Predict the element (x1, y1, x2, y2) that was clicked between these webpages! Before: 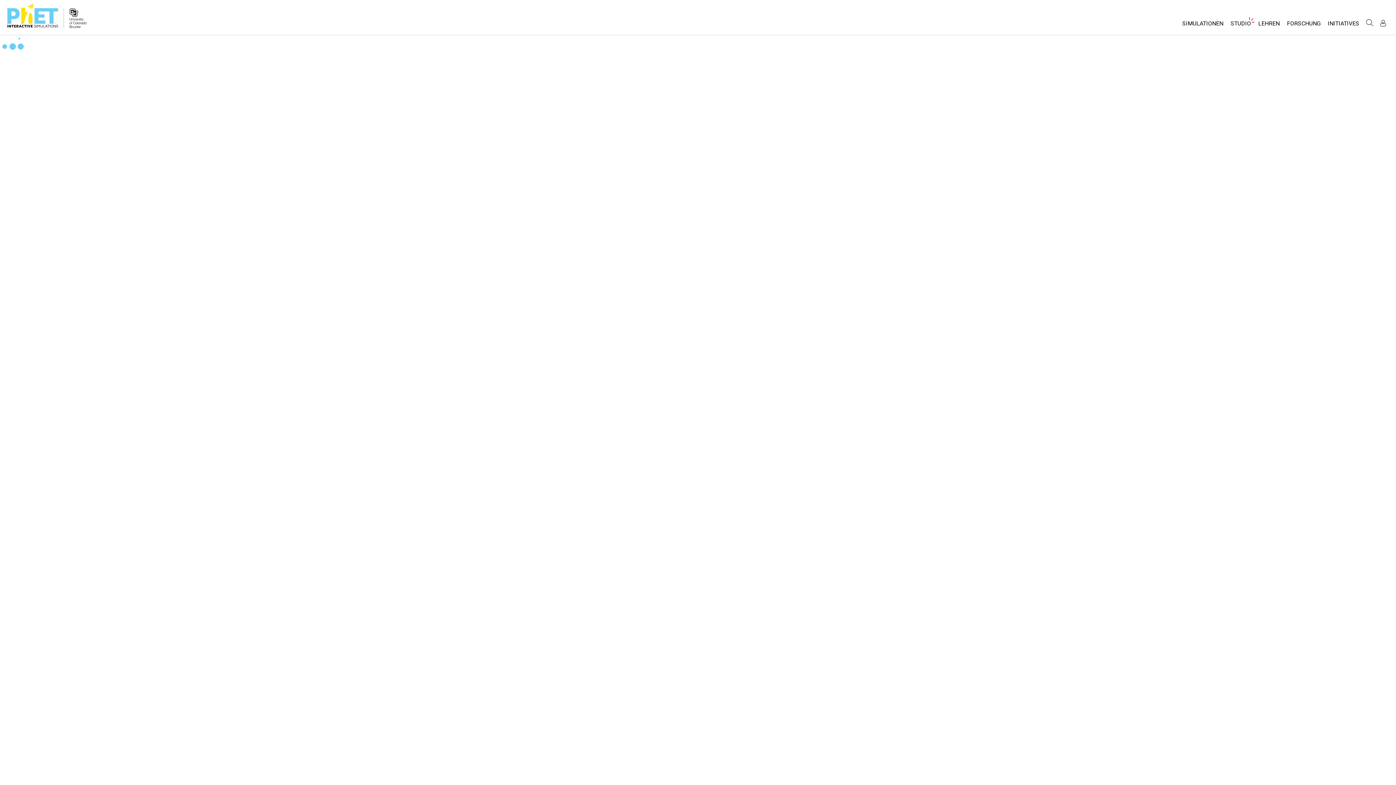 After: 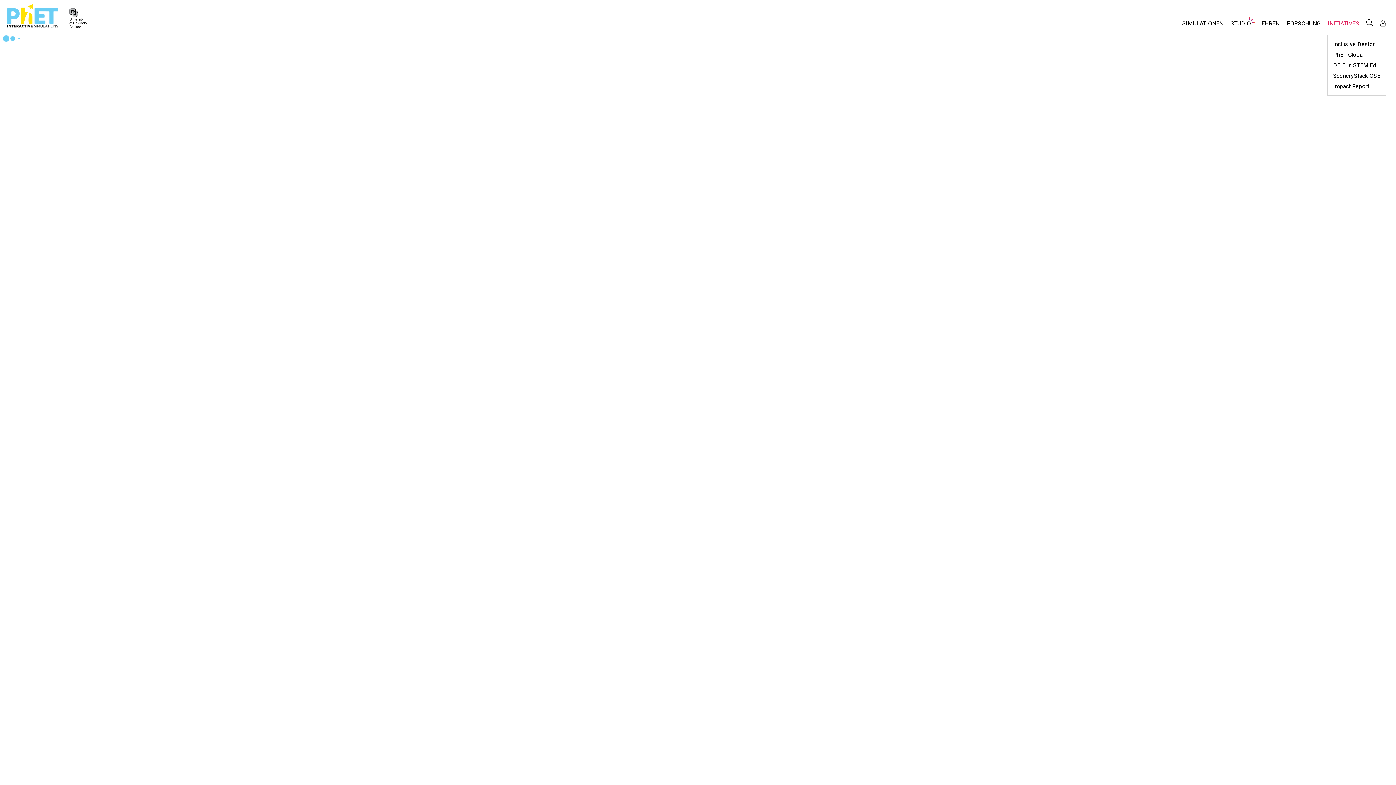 Action: label: INITIATIVES bbox: (1324, 16, 1363, 34)